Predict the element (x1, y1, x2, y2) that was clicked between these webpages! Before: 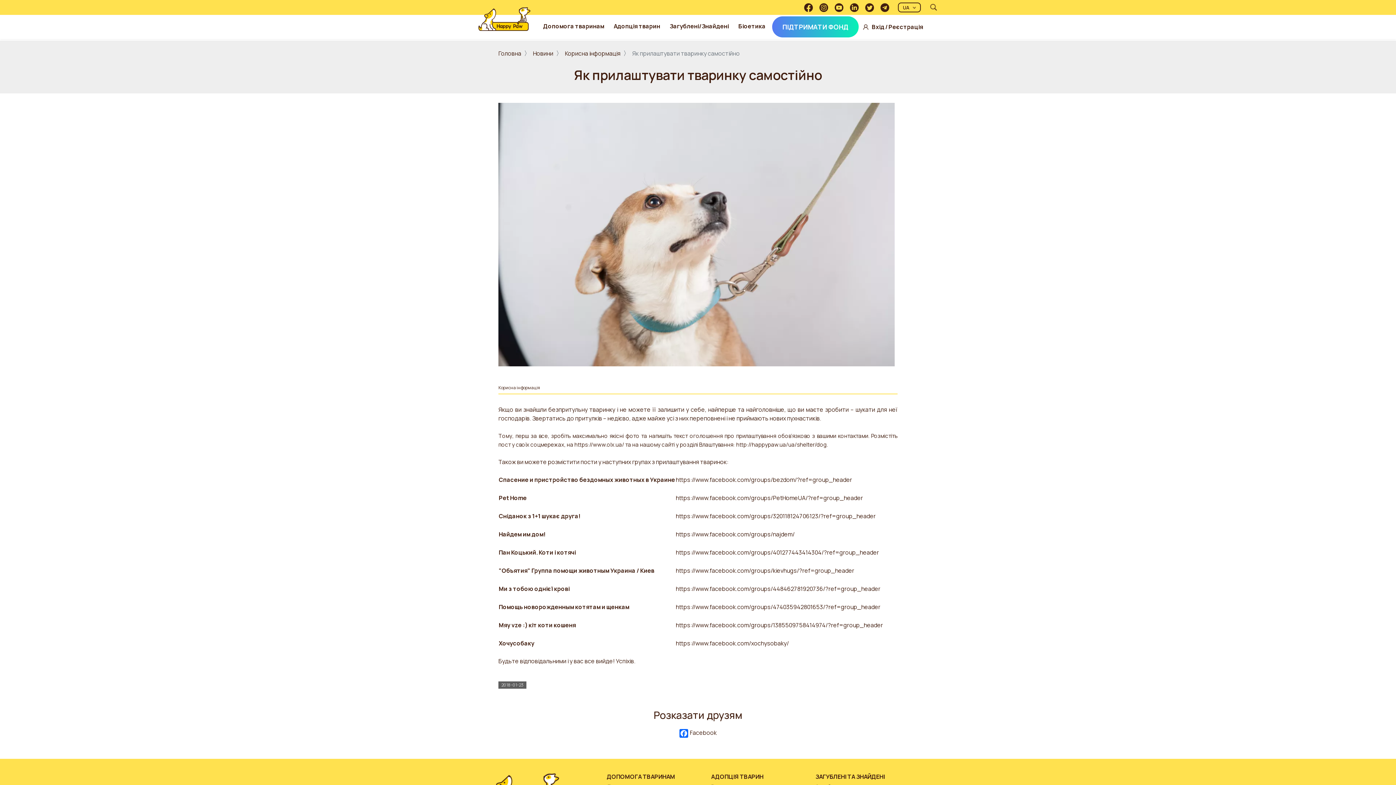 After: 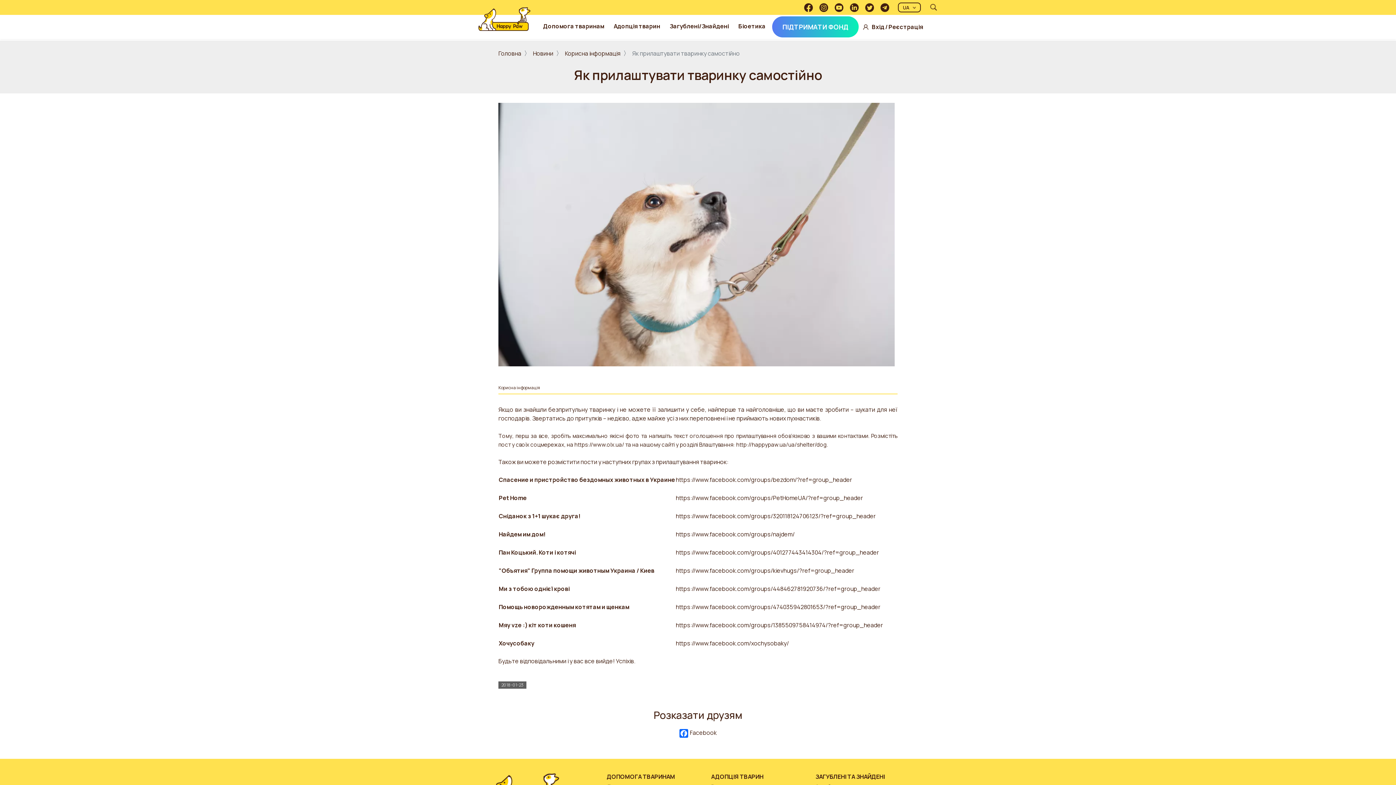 Action: bbox: (834, 3, 843, 11)